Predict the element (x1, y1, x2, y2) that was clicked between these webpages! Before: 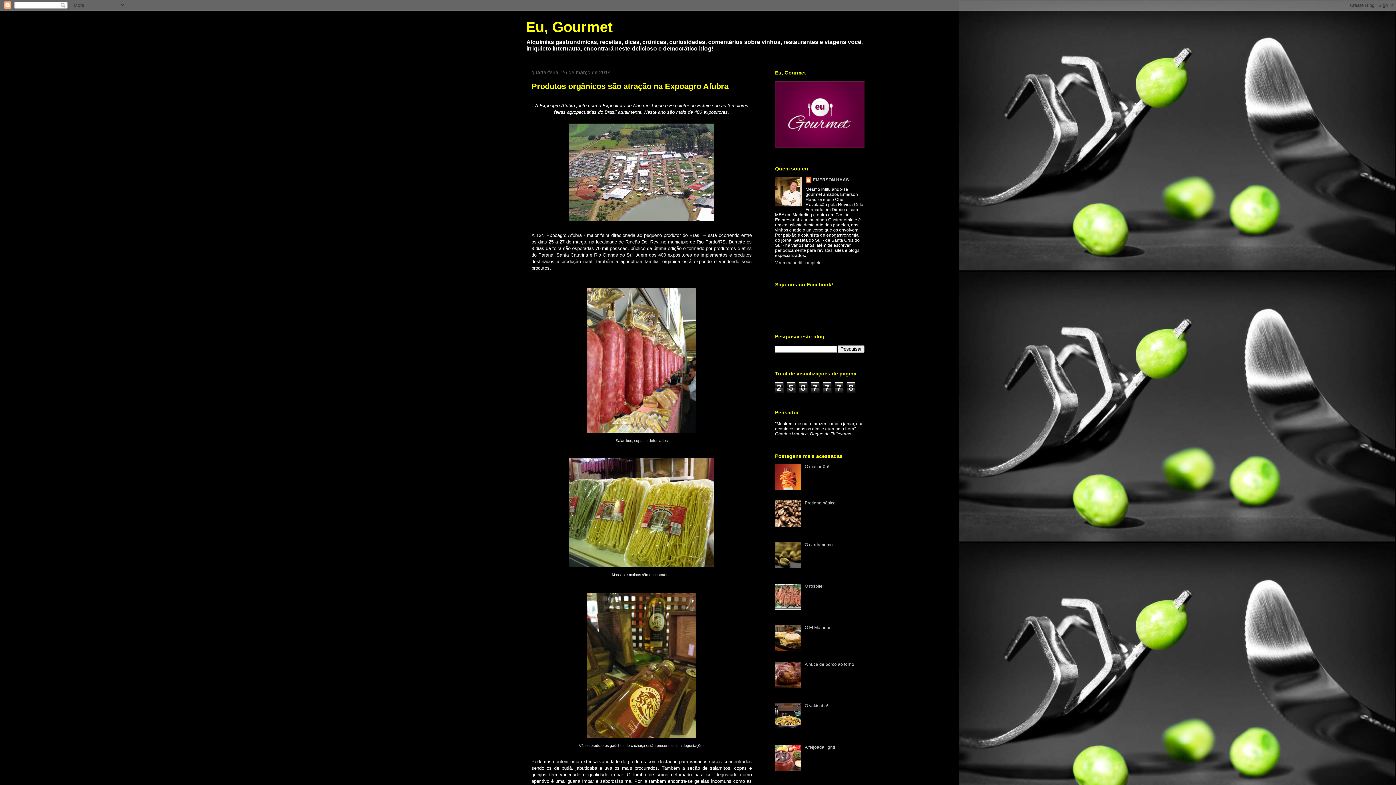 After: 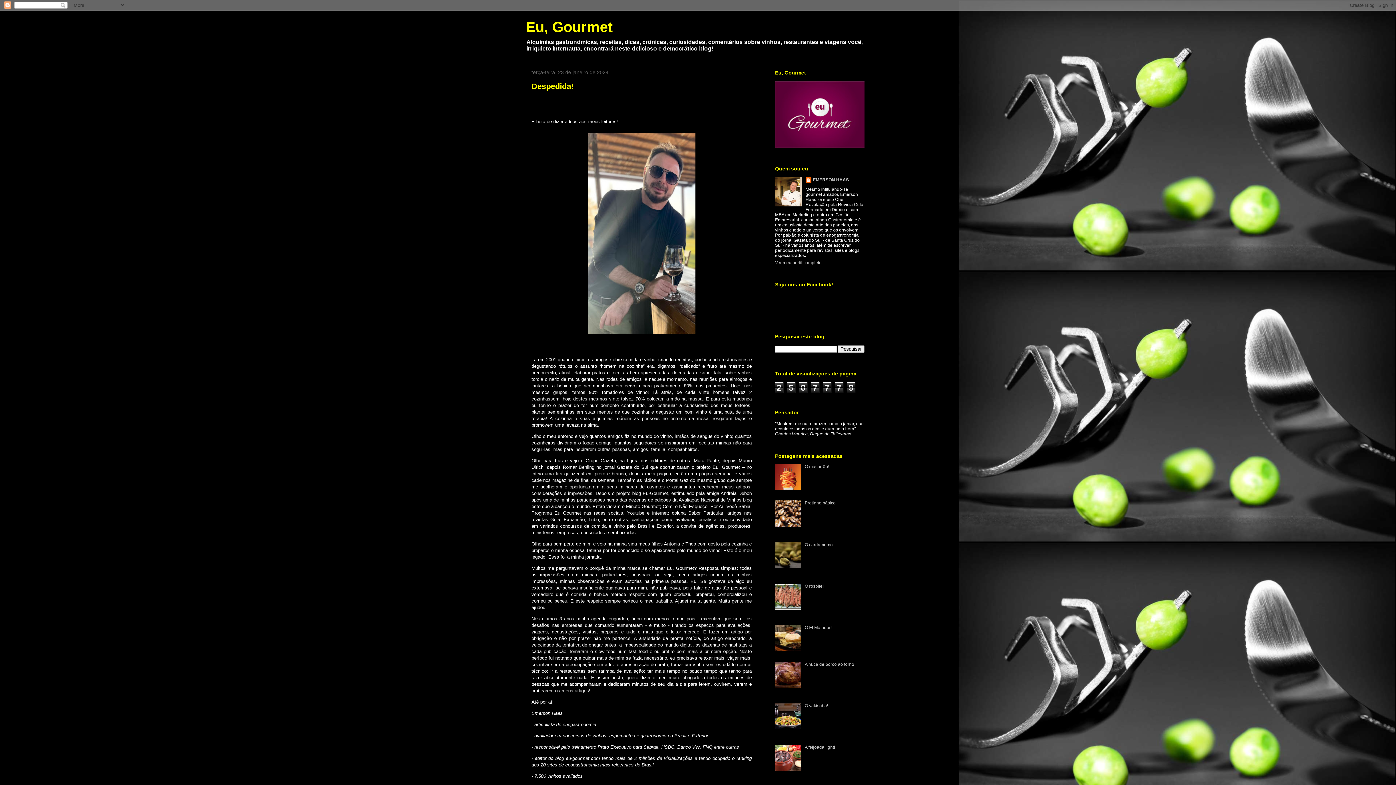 Action: label: Eu, Gourmet bbox: (525, 18, 612, 34)